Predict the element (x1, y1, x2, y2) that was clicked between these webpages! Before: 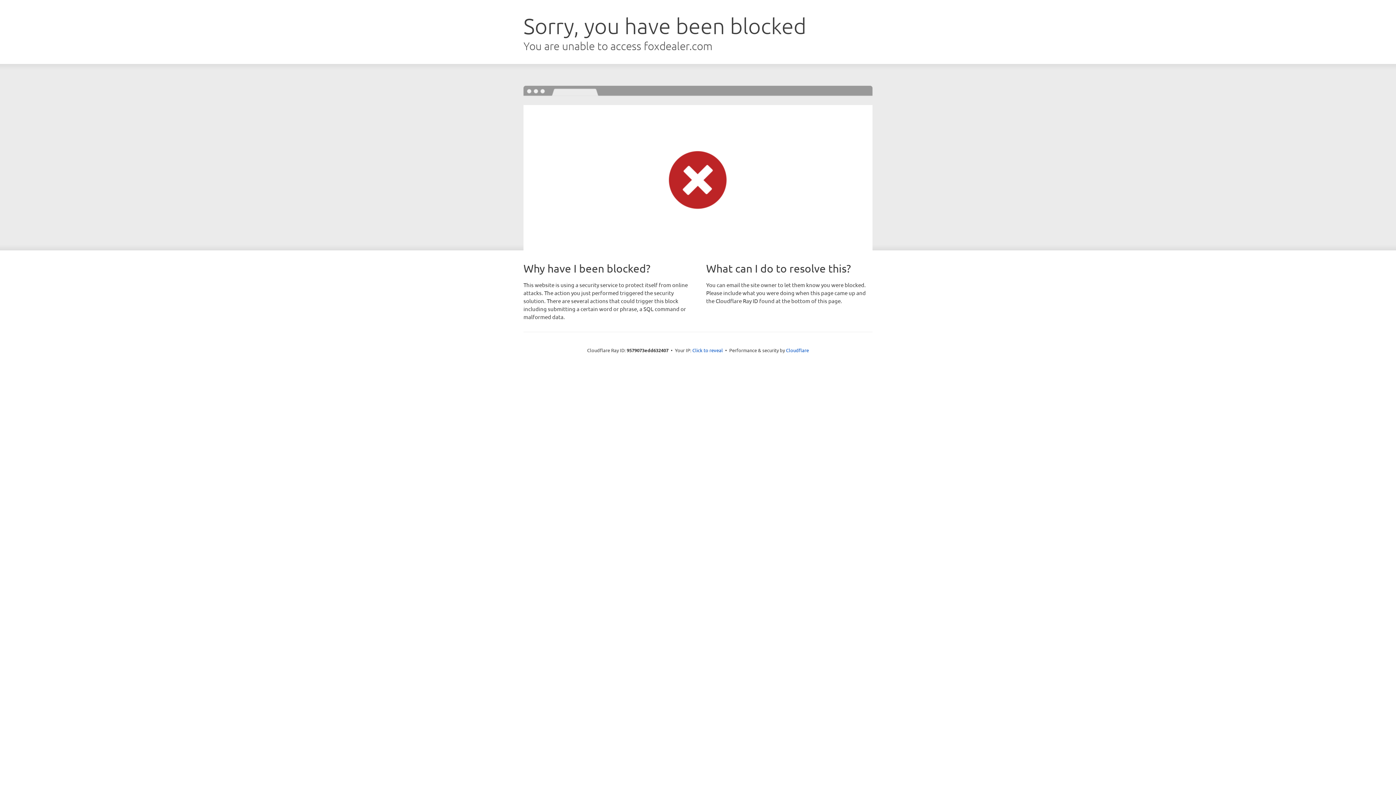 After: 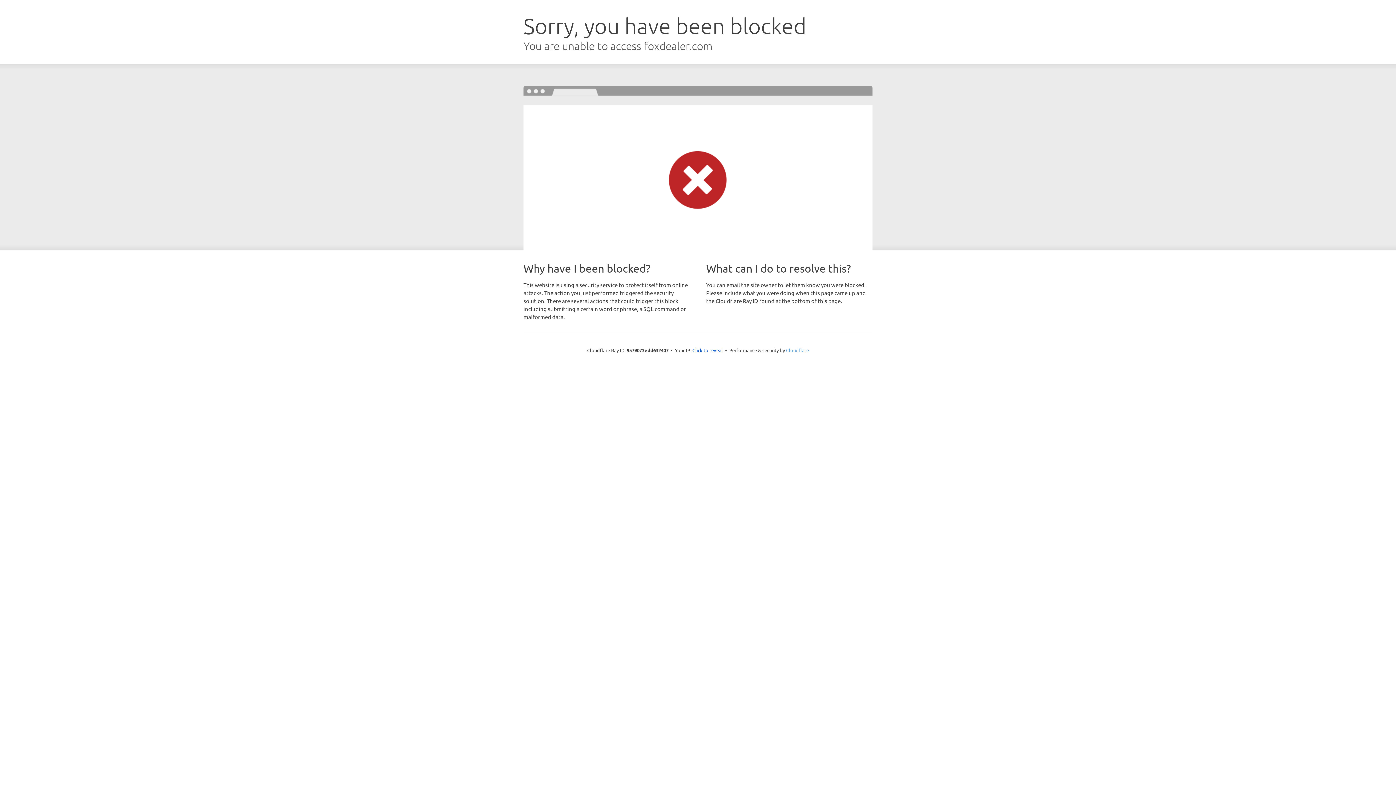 Action: label: Cloudflare bbox: (786, 347, 809, 353)